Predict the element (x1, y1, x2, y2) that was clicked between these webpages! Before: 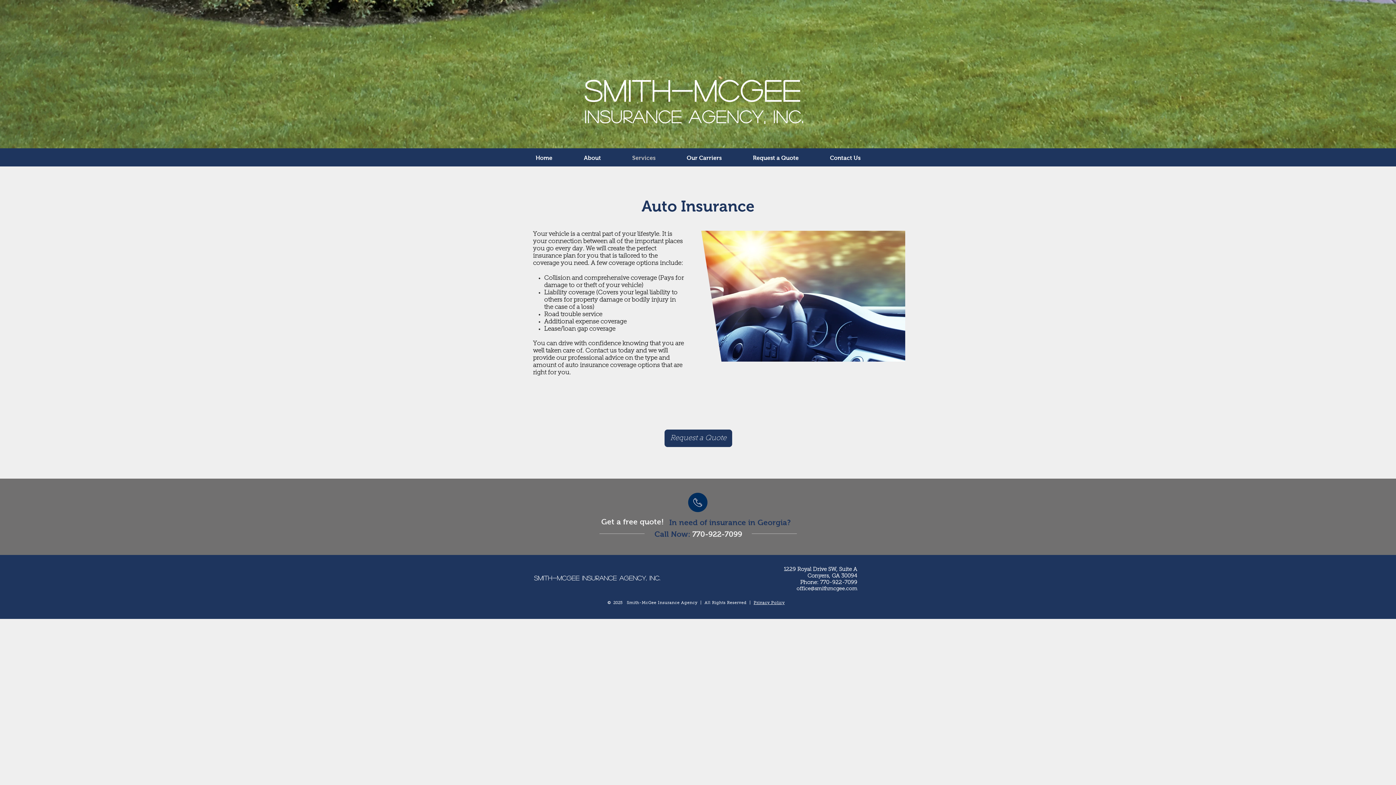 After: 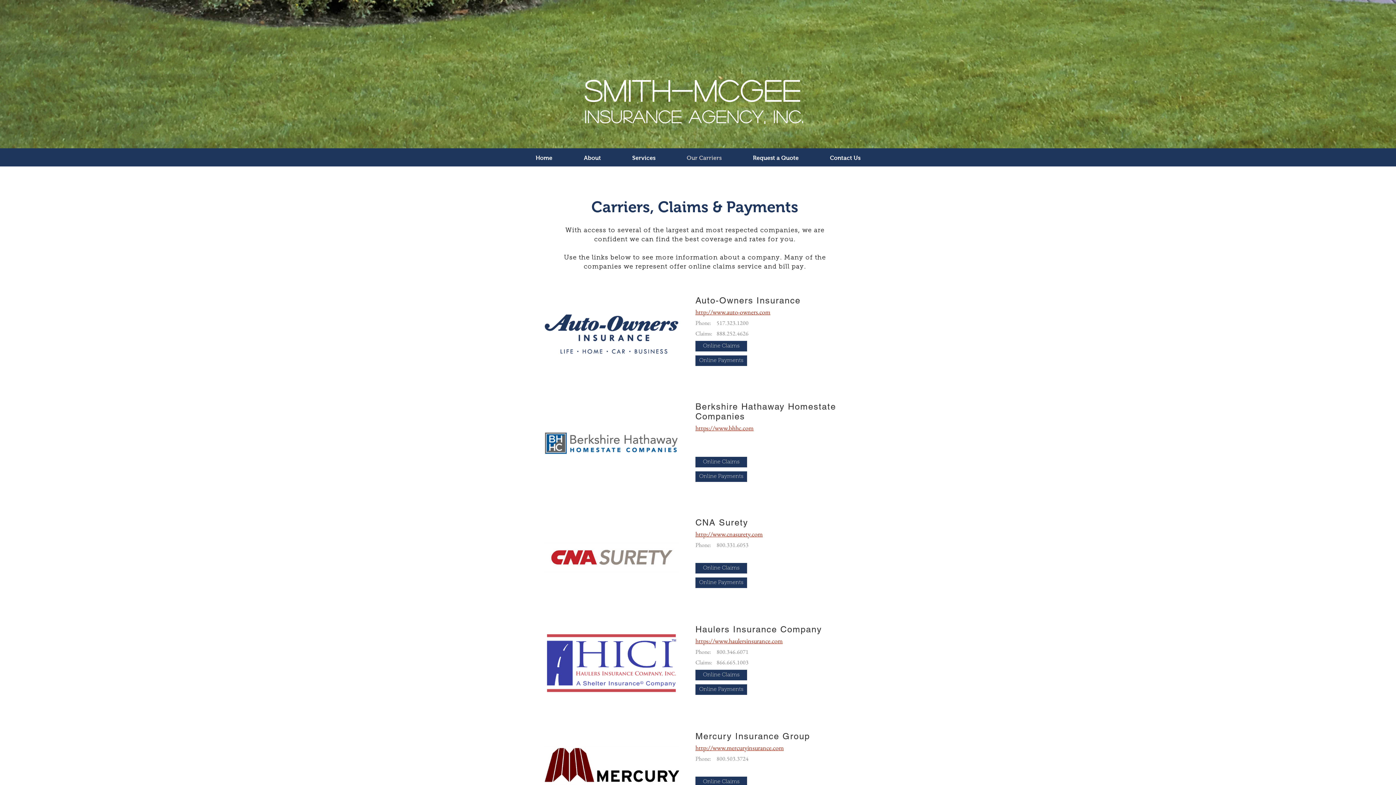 Action: label: Our Carriers bbox: (671, 149, 737, 166)